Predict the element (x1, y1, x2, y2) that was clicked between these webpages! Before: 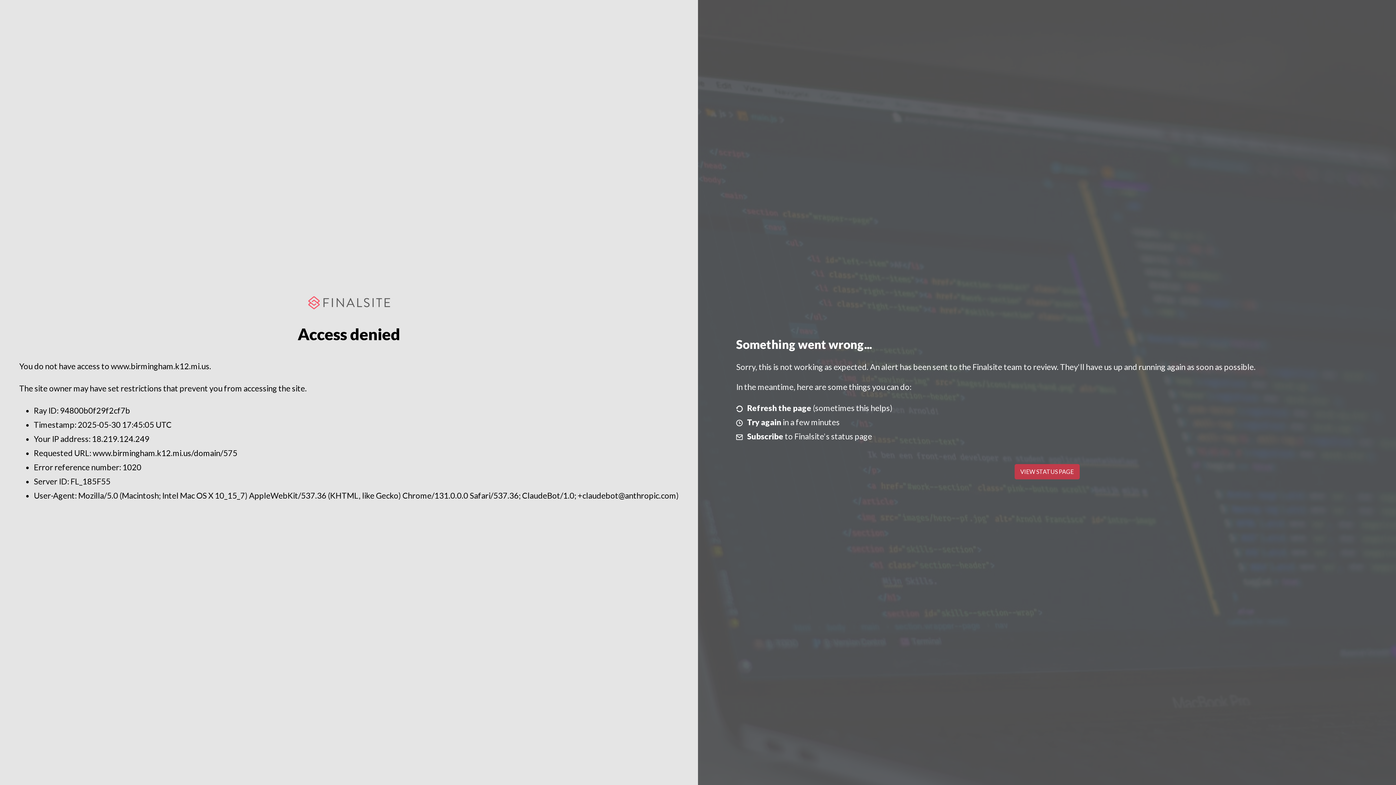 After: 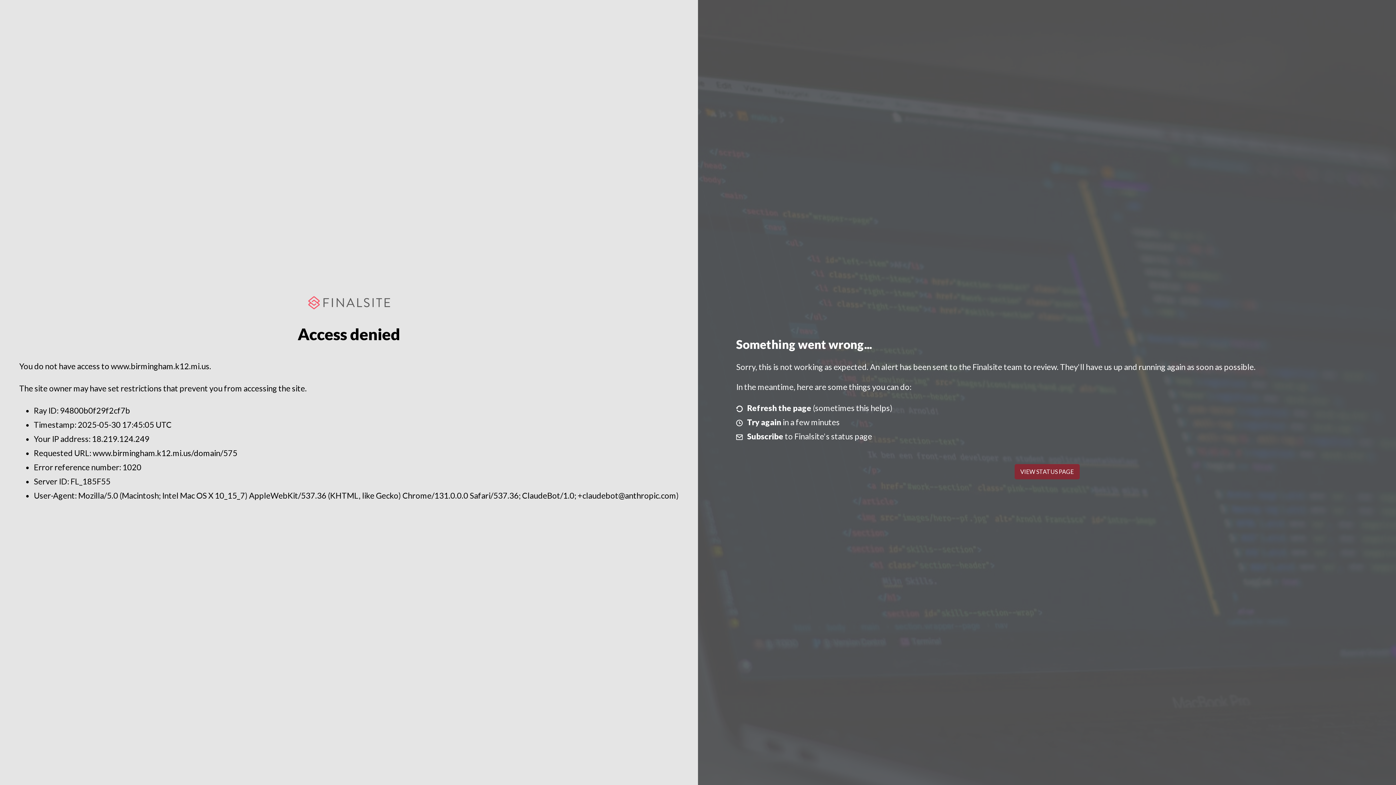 Action: label: VIEW STATUS PAGE bbox: (1014, 464, 1079, 479)